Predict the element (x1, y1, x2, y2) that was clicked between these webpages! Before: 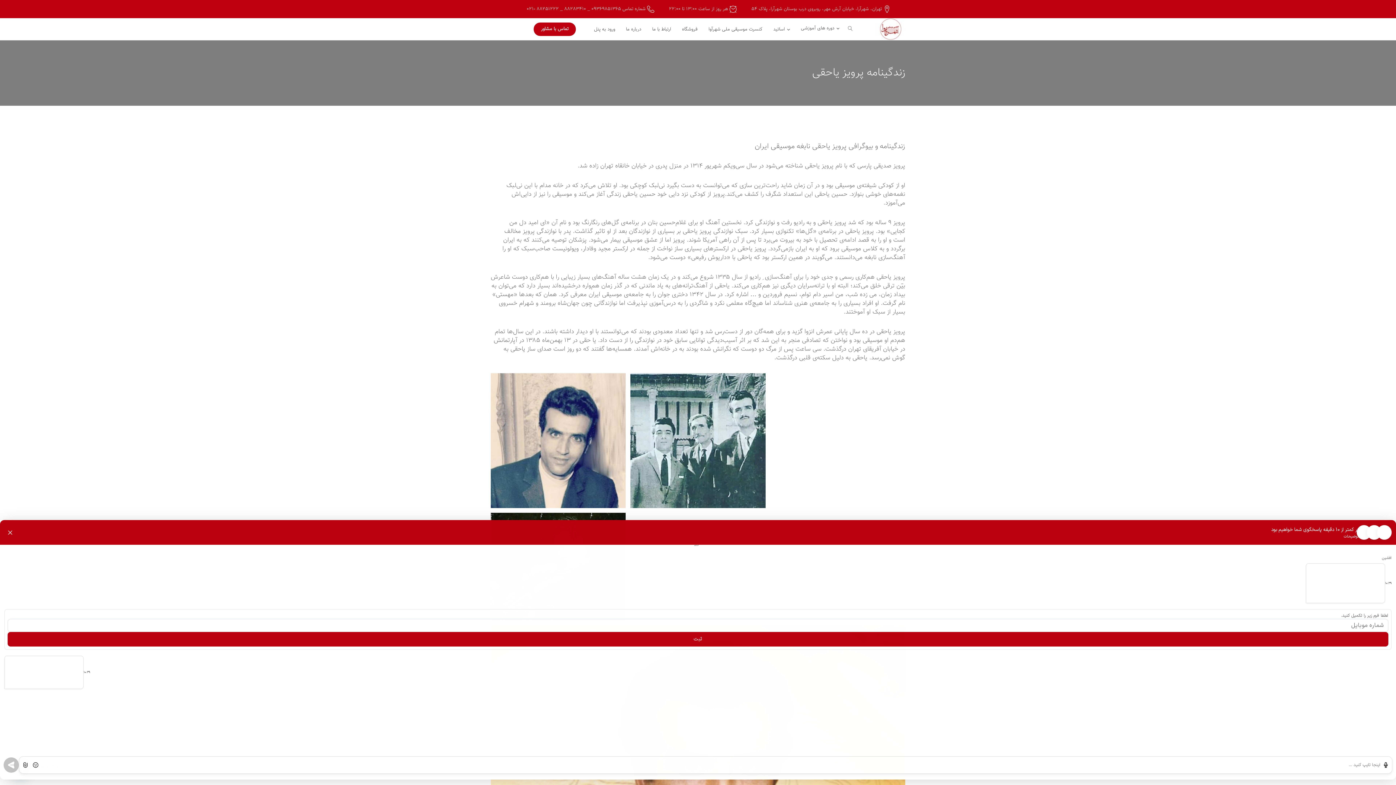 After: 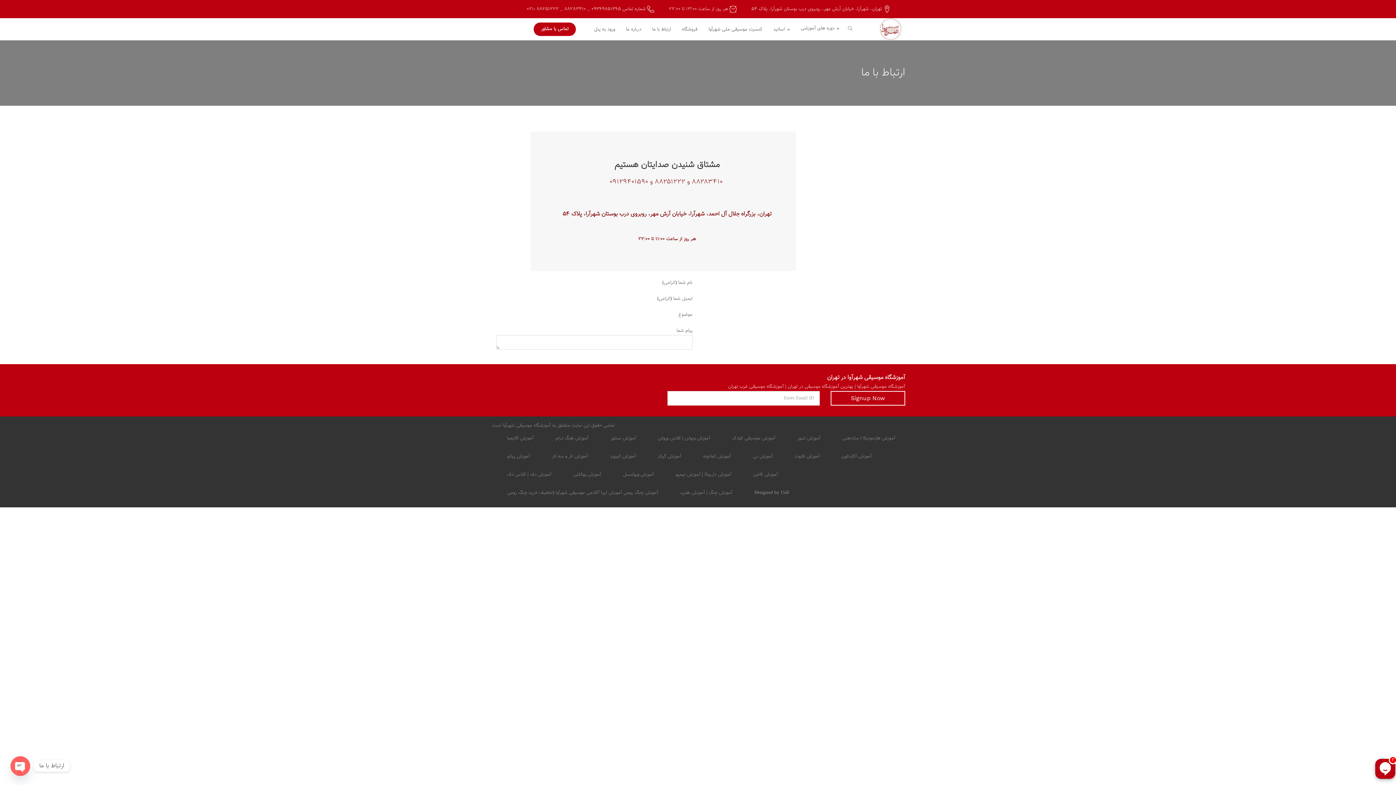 Action: label: ارتباط با ما bbox: (652, 26, 671, 32)